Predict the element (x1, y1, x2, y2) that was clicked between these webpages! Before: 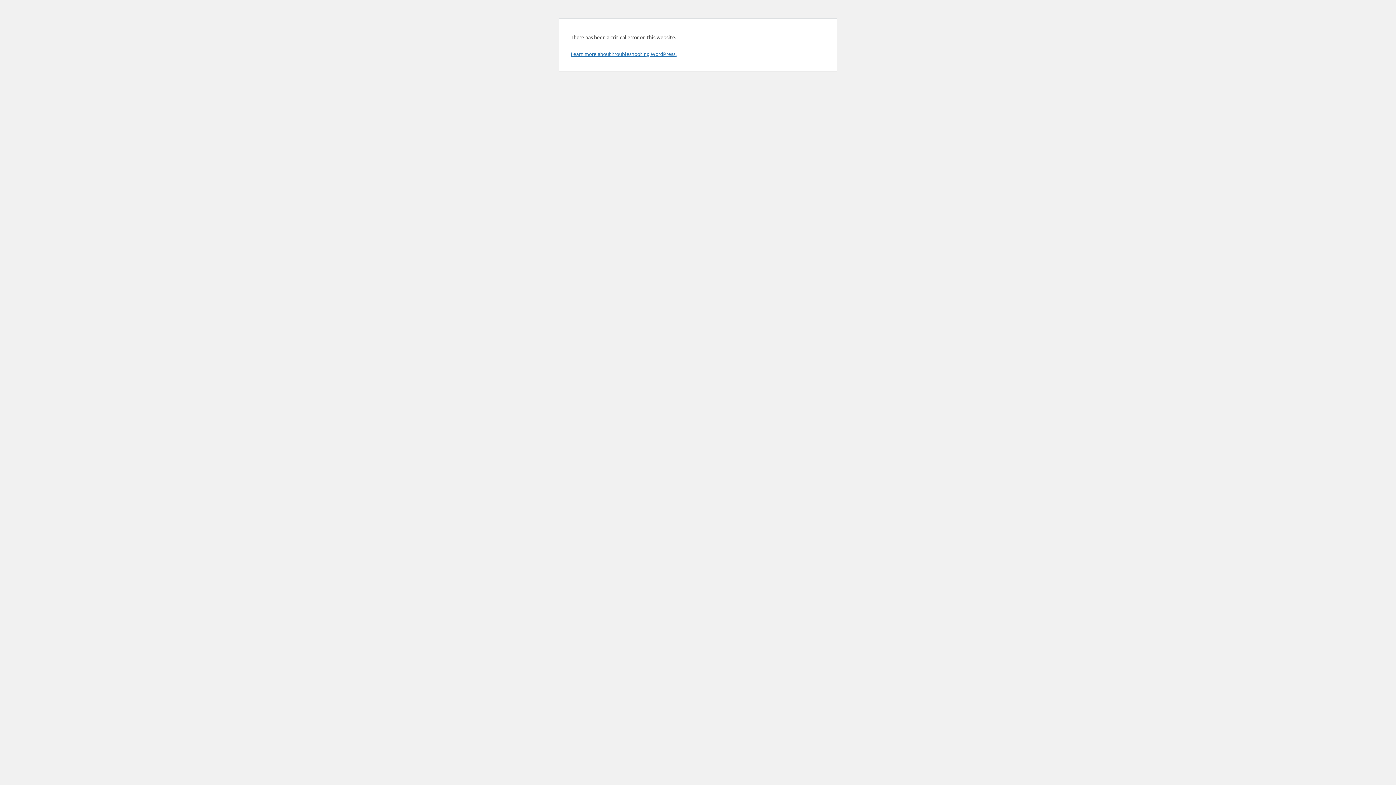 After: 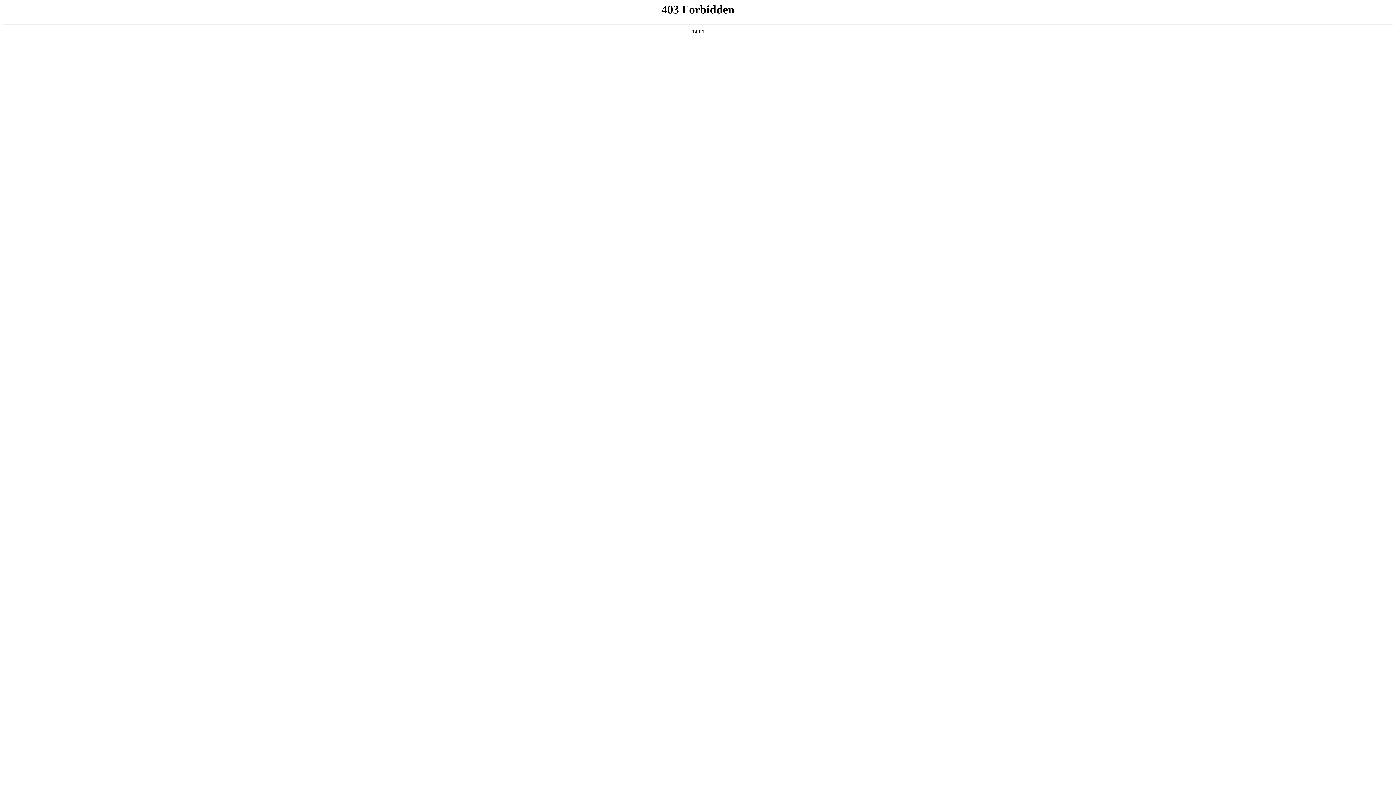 Action: bbox: (570, 50, 676, 57) label: Learn more about troubleshooting WordPress.